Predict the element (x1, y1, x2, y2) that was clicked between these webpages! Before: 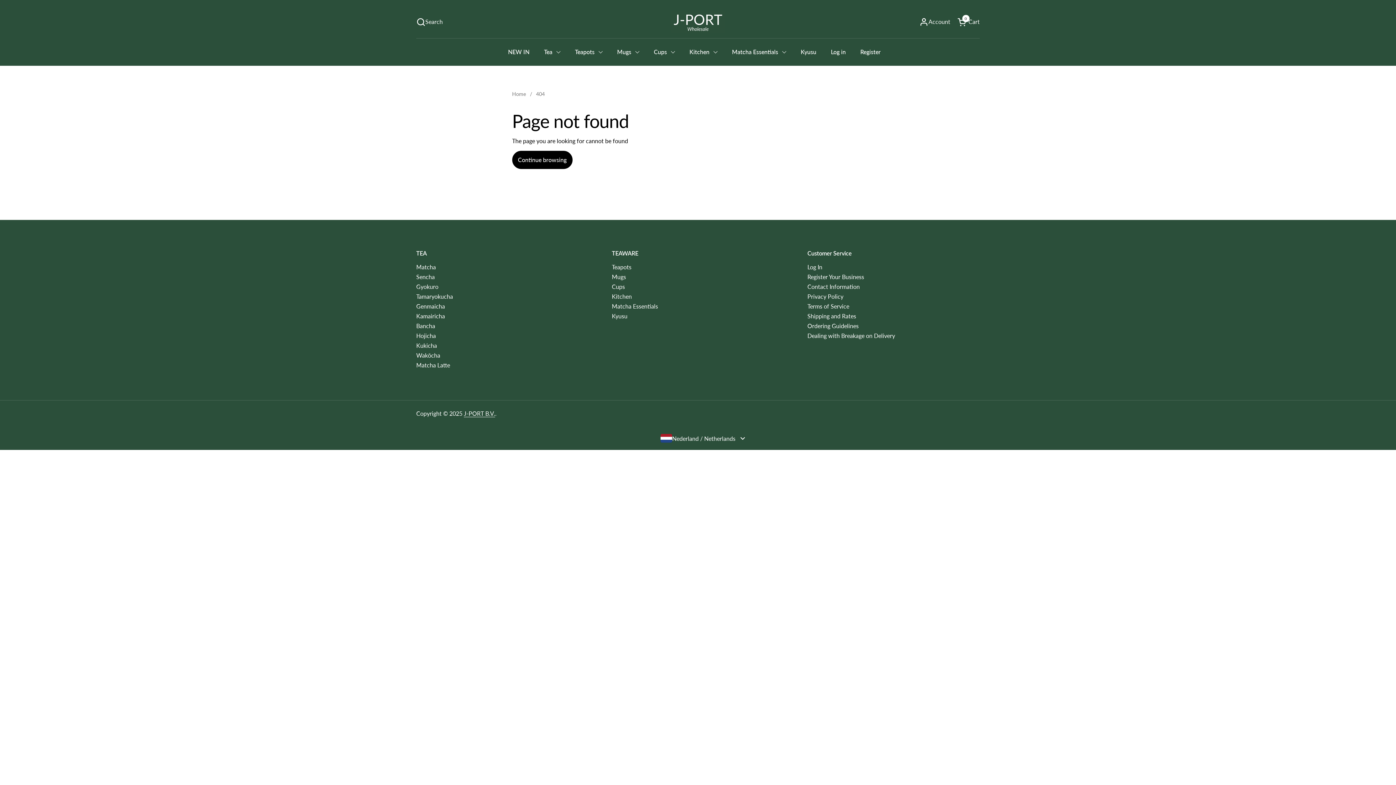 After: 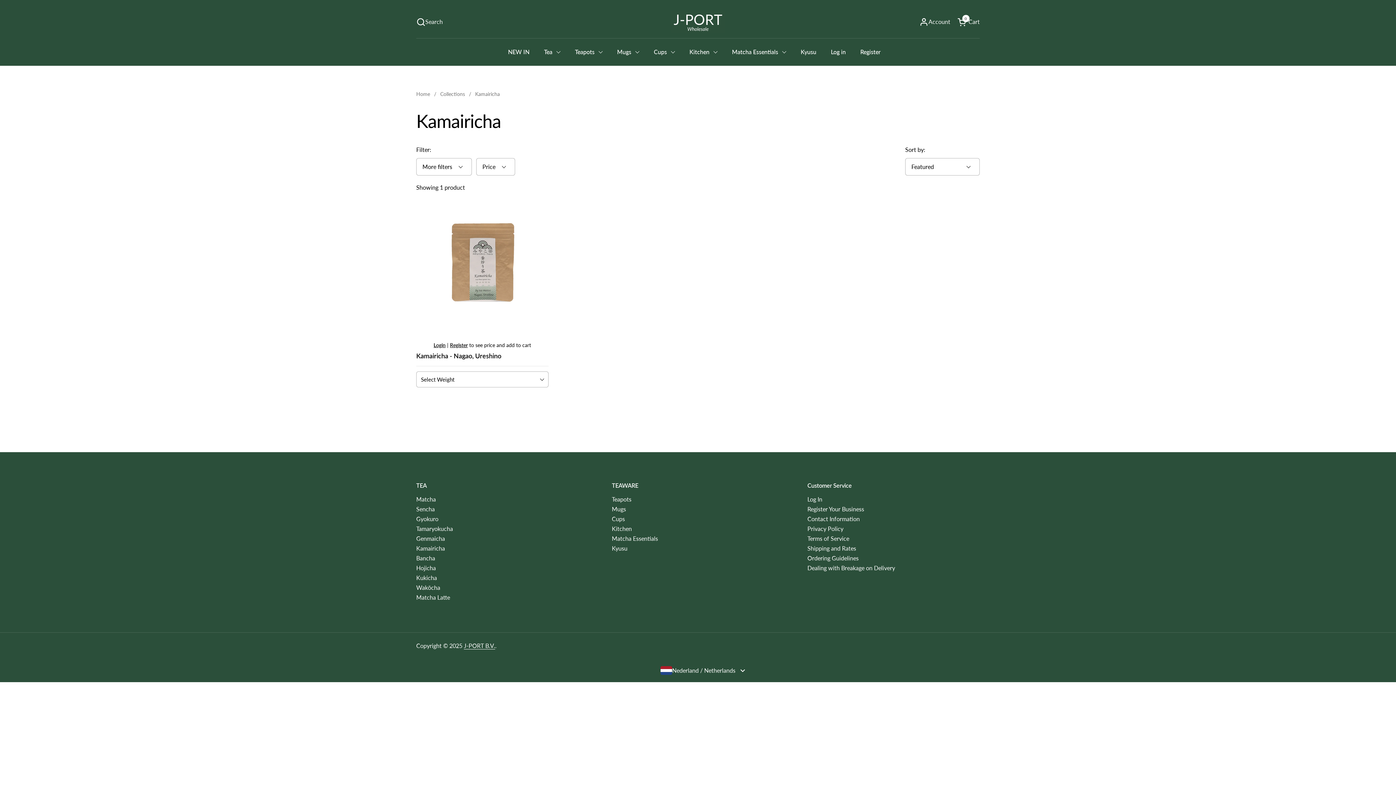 Action: label: Kamairicha bbox: (416, 312, 445, 319)